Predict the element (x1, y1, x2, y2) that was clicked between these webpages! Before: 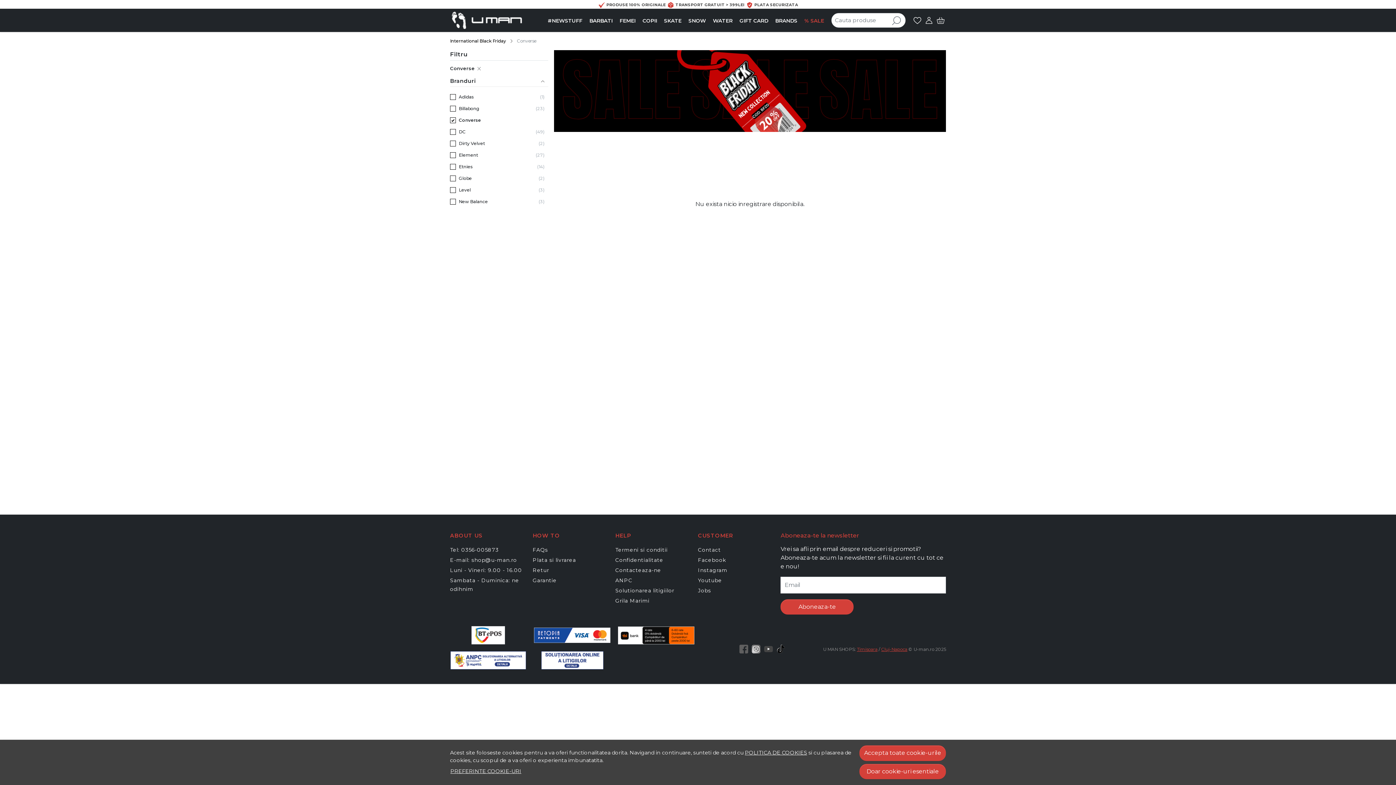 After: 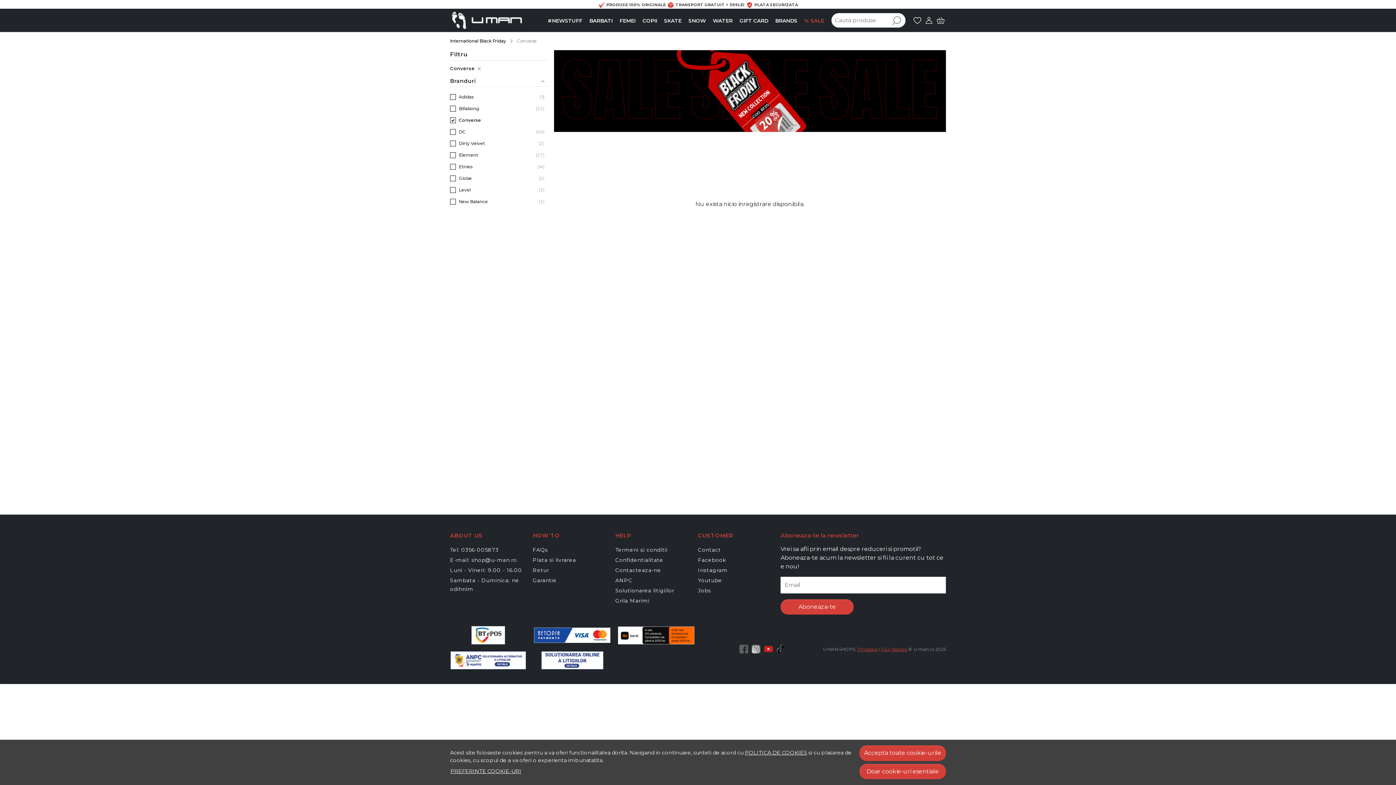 Action: label: Youtube bbox: (760, 645, 773, 654)